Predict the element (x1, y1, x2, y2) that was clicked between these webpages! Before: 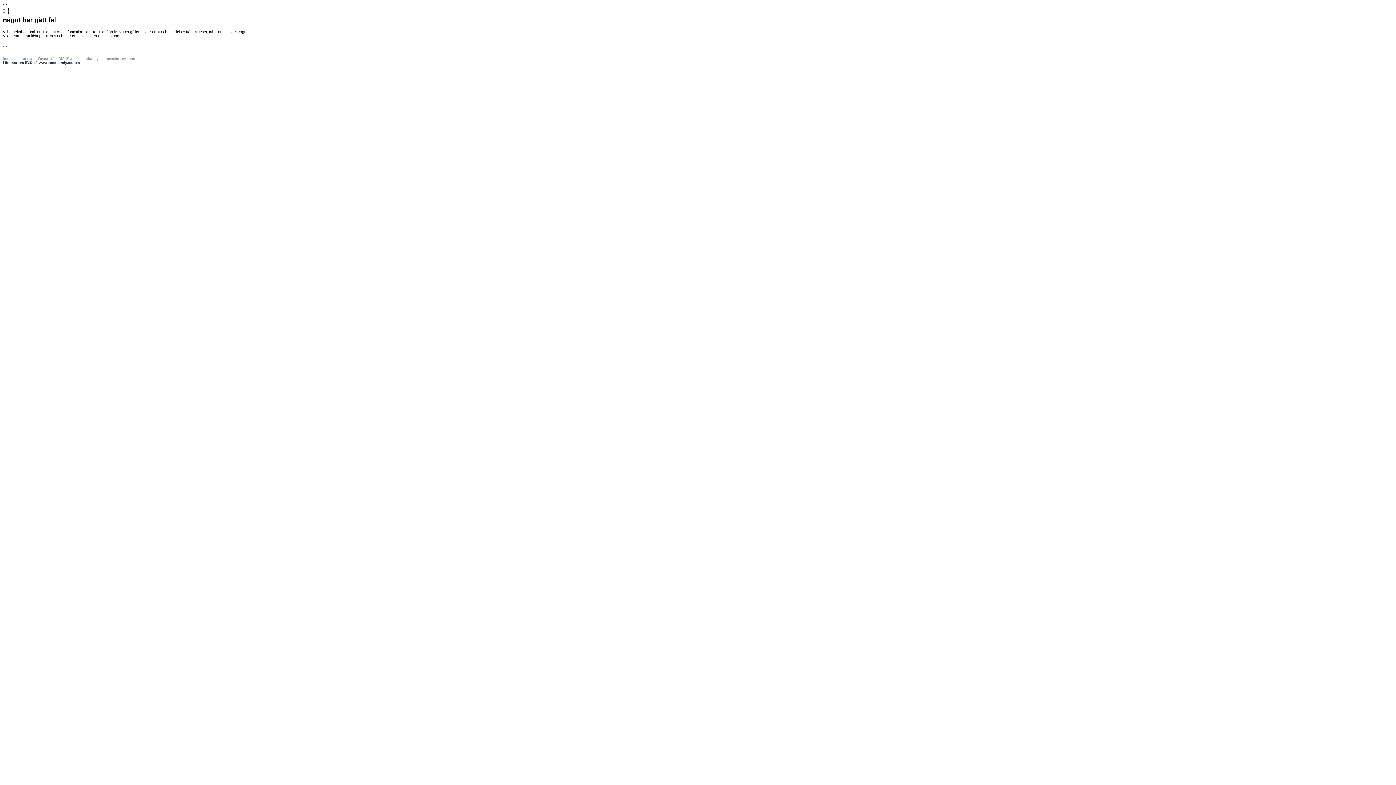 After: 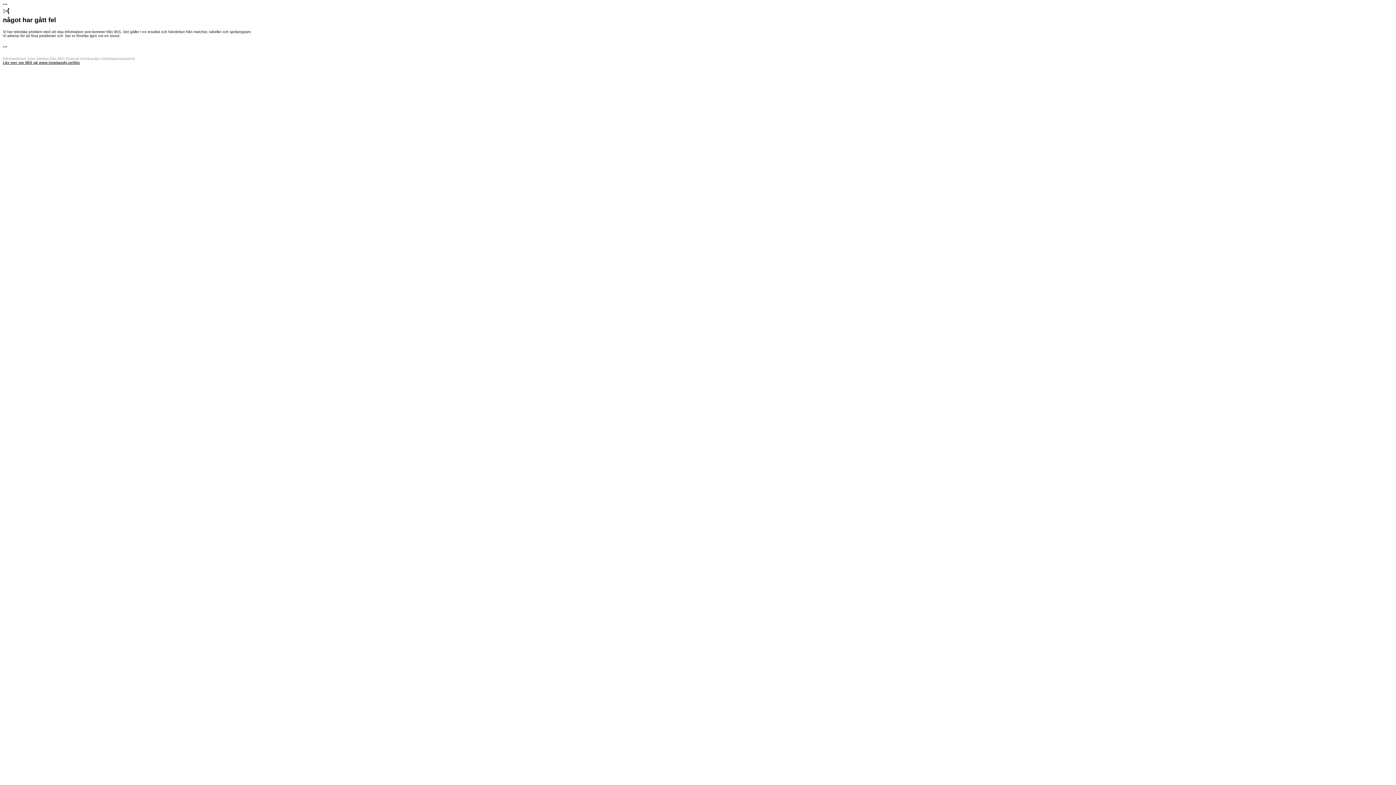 Action: label: Läs mer om iBIS på www.innebandy.se/ibis bbox: (2, 60, 80, 64)